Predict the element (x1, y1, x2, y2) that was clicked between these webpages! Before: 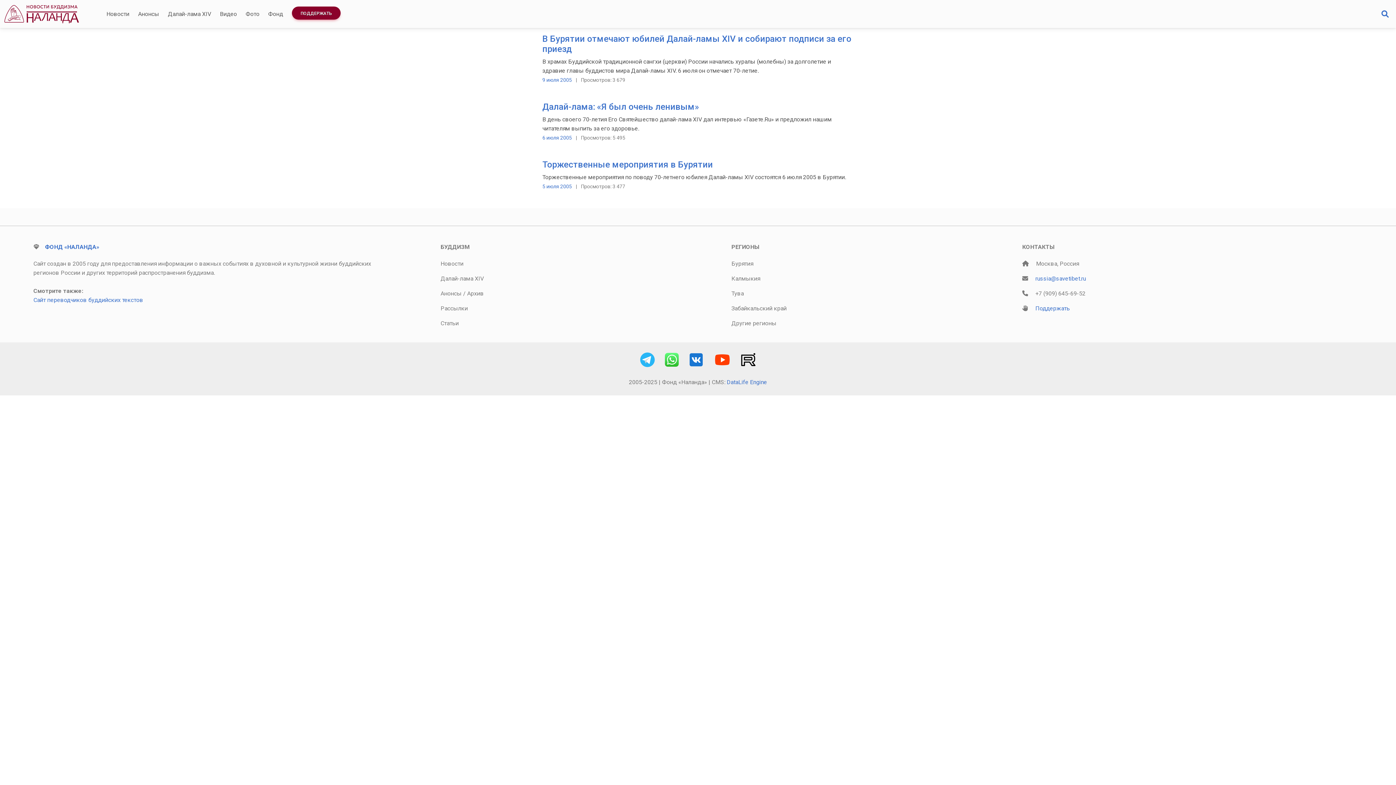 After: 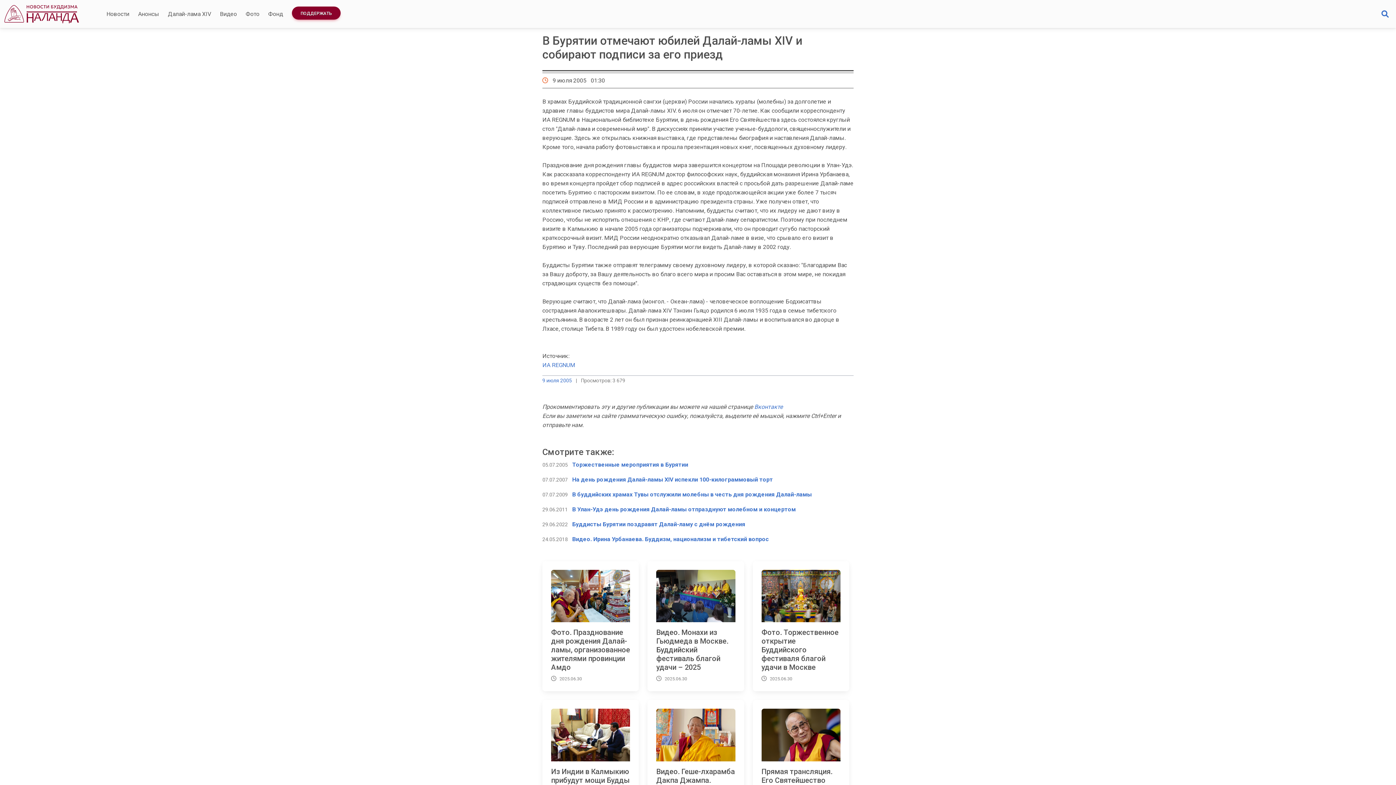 Action: label: В Бурятии отмечают юбилей Далай-ламы XIV и собирают подписи за его приезд bbox: (542, 33, 851, 54)